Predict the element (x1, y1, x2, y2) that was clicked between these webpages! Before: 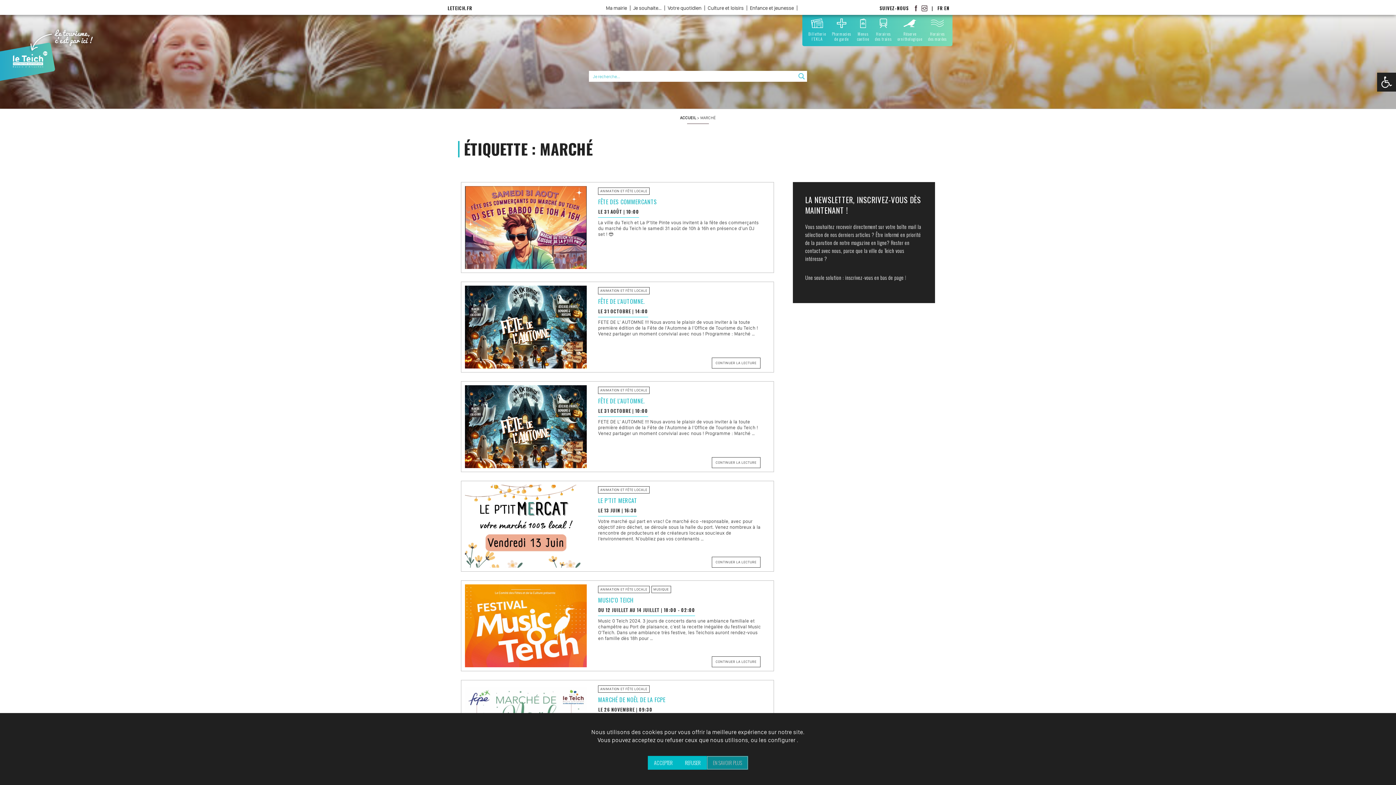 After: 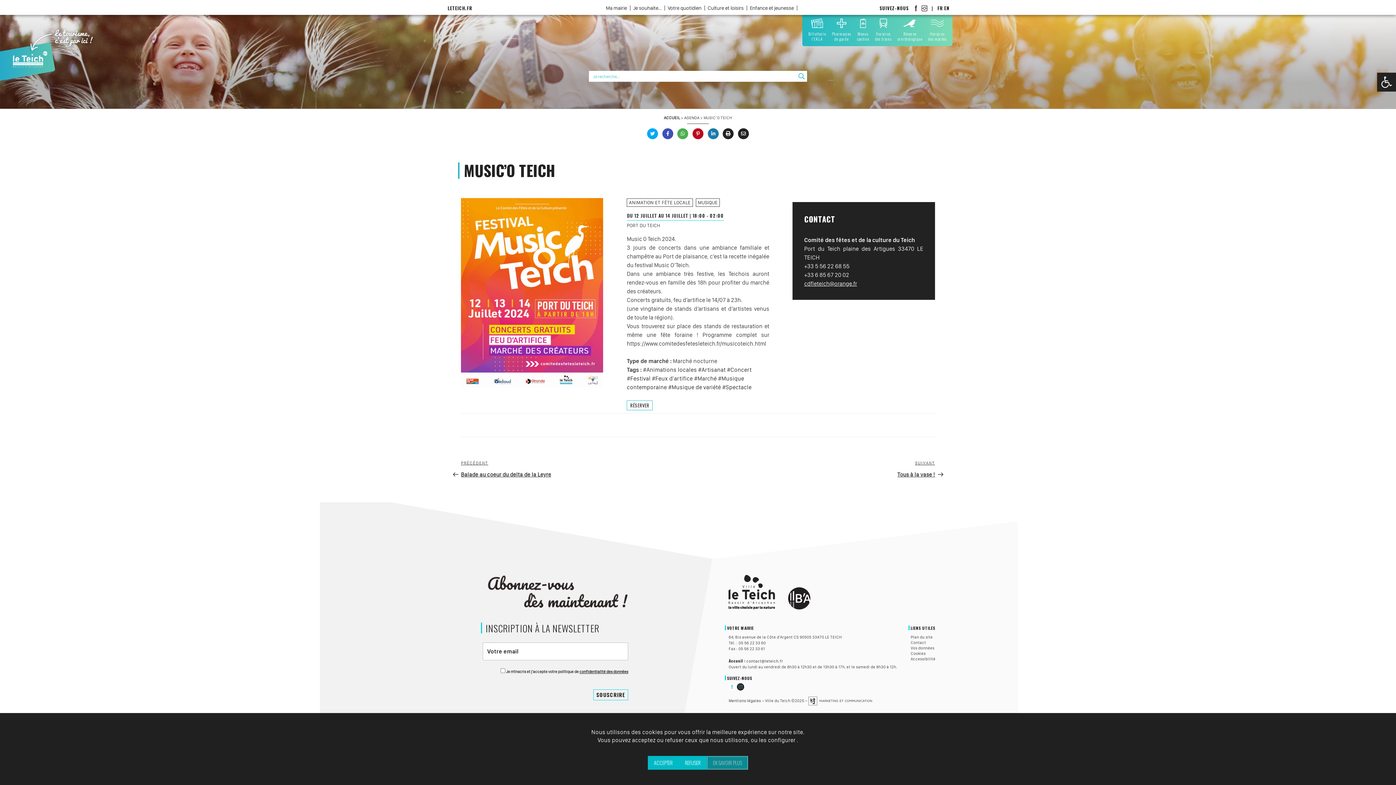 Action: bbox: (714, 658, 758, 666) label: CONTINUER LA LECTURE
DE « MUSIC’O TEICH »